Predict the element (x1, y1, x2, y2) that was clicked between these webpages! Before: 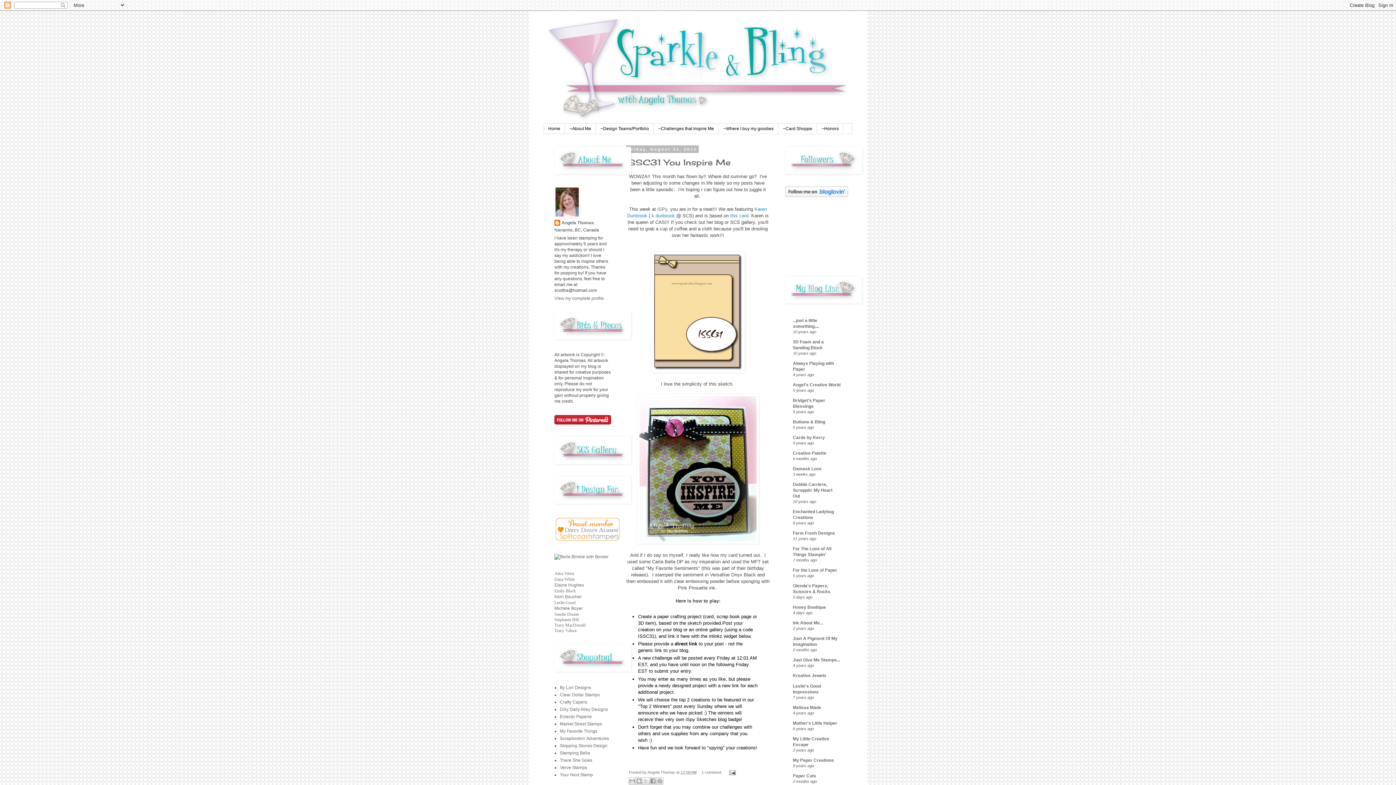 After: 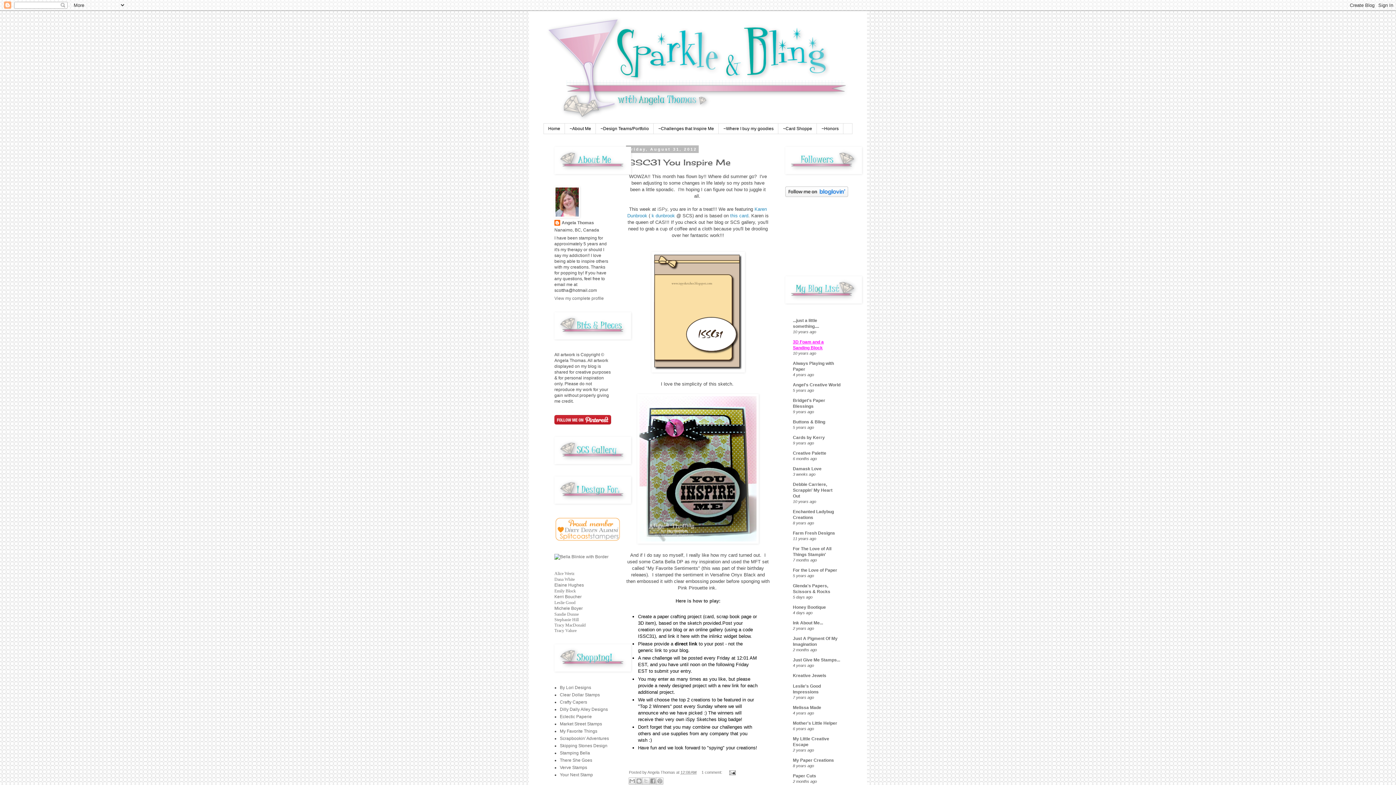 Action: bbox: (793, 339, 824, 350) label: 3D Foam and a Sanding Block